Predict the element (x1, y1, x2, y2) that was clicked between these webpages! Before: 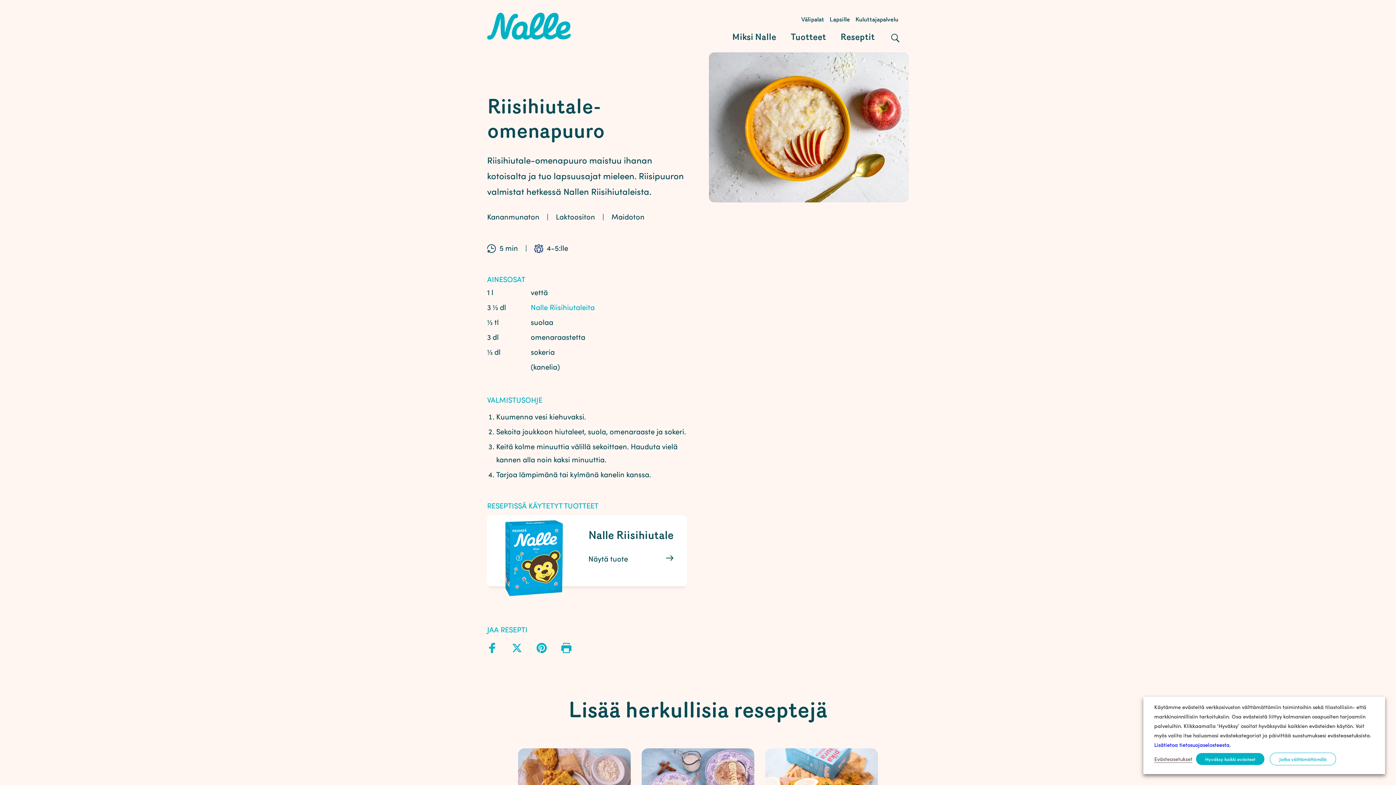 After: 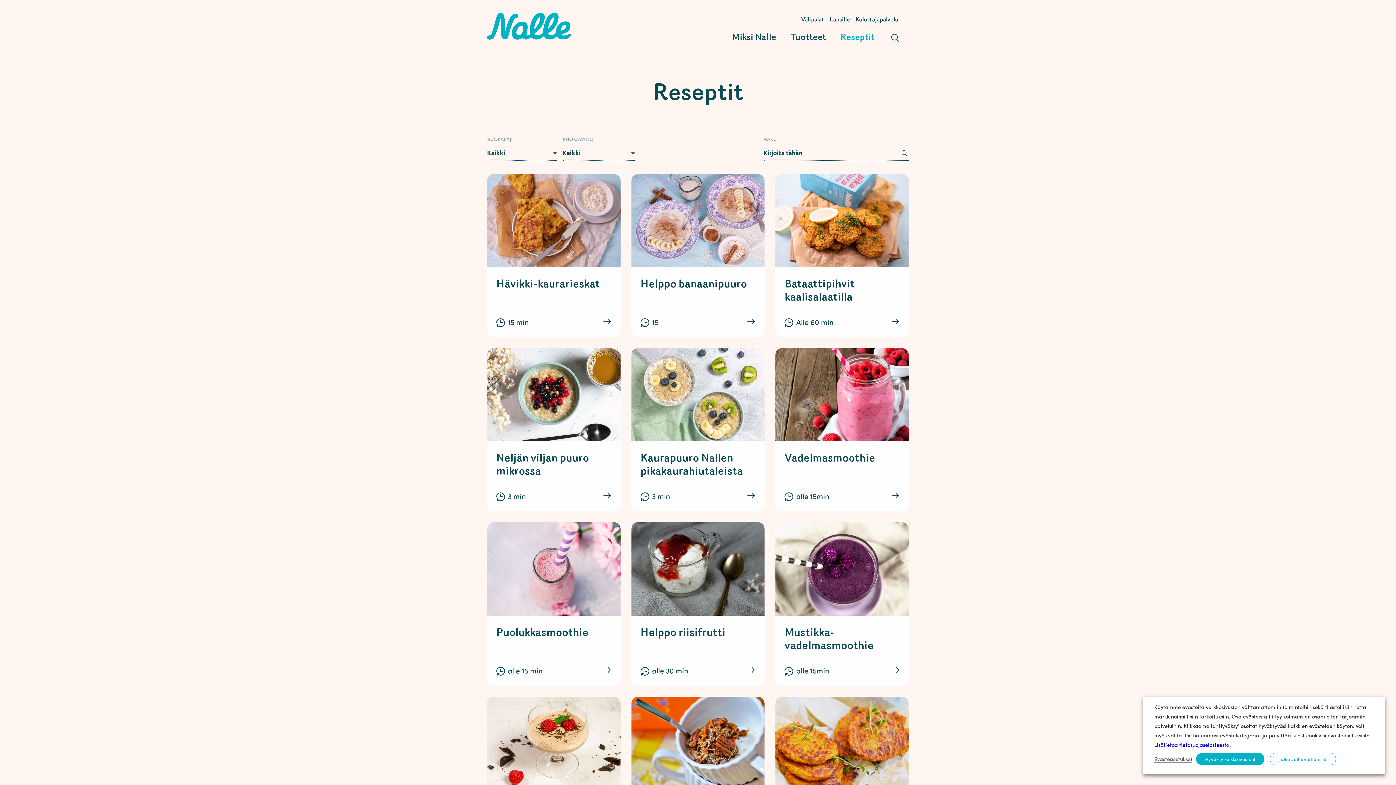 Action: label: Reseptit bbox: (833, 32, 882, 42)